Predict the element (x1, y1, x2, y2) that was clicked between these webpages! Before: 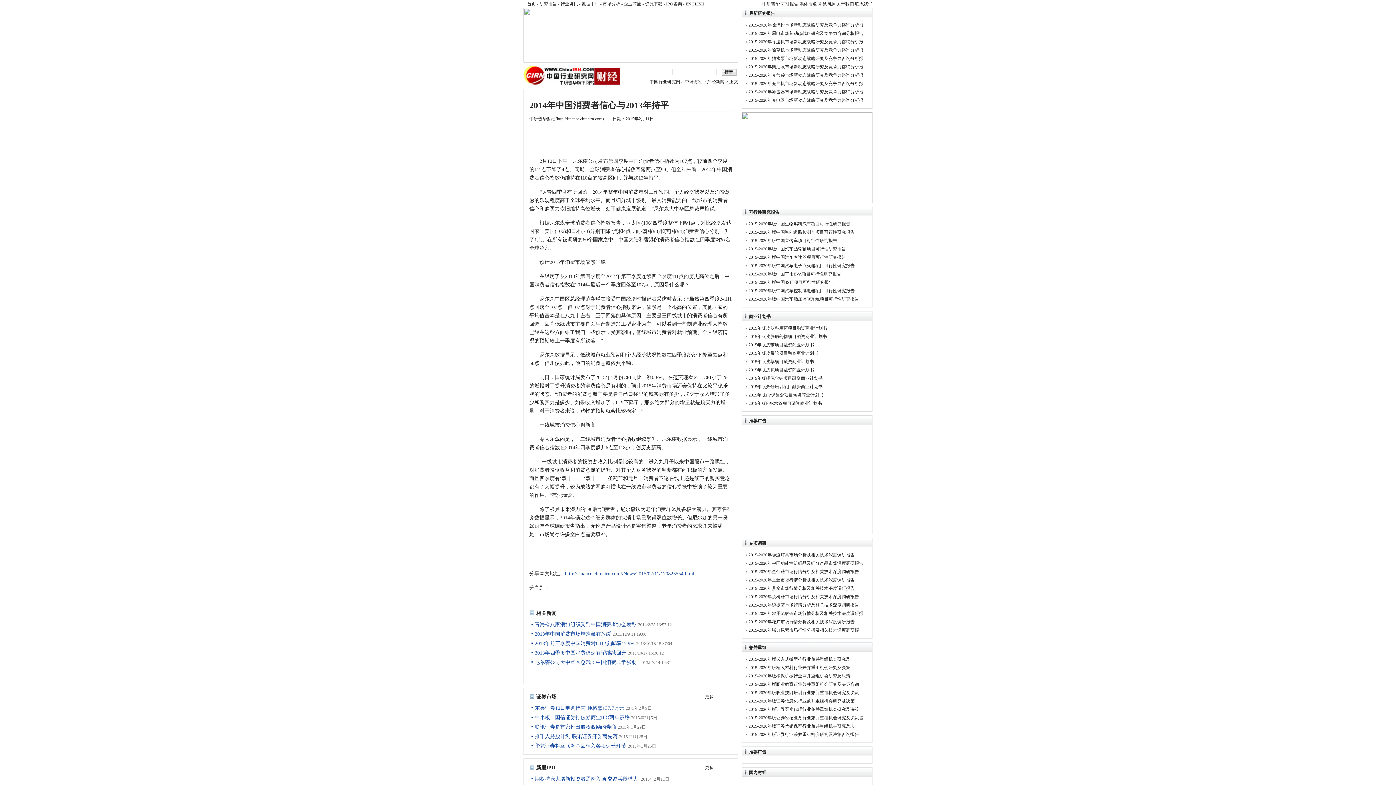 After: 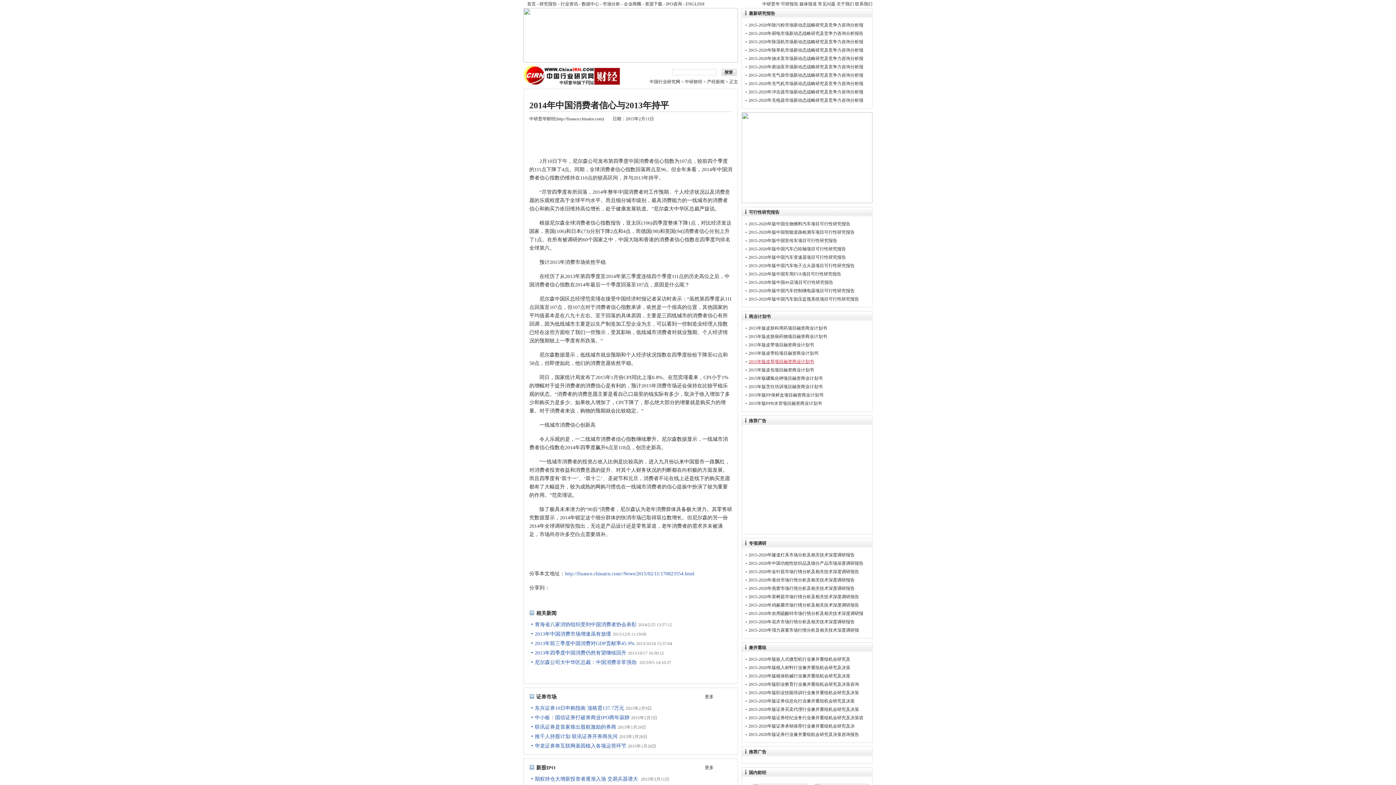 Action: label: 2015年版皮草项目融资商业计划书 bbox: (748, 359, 814, 364)